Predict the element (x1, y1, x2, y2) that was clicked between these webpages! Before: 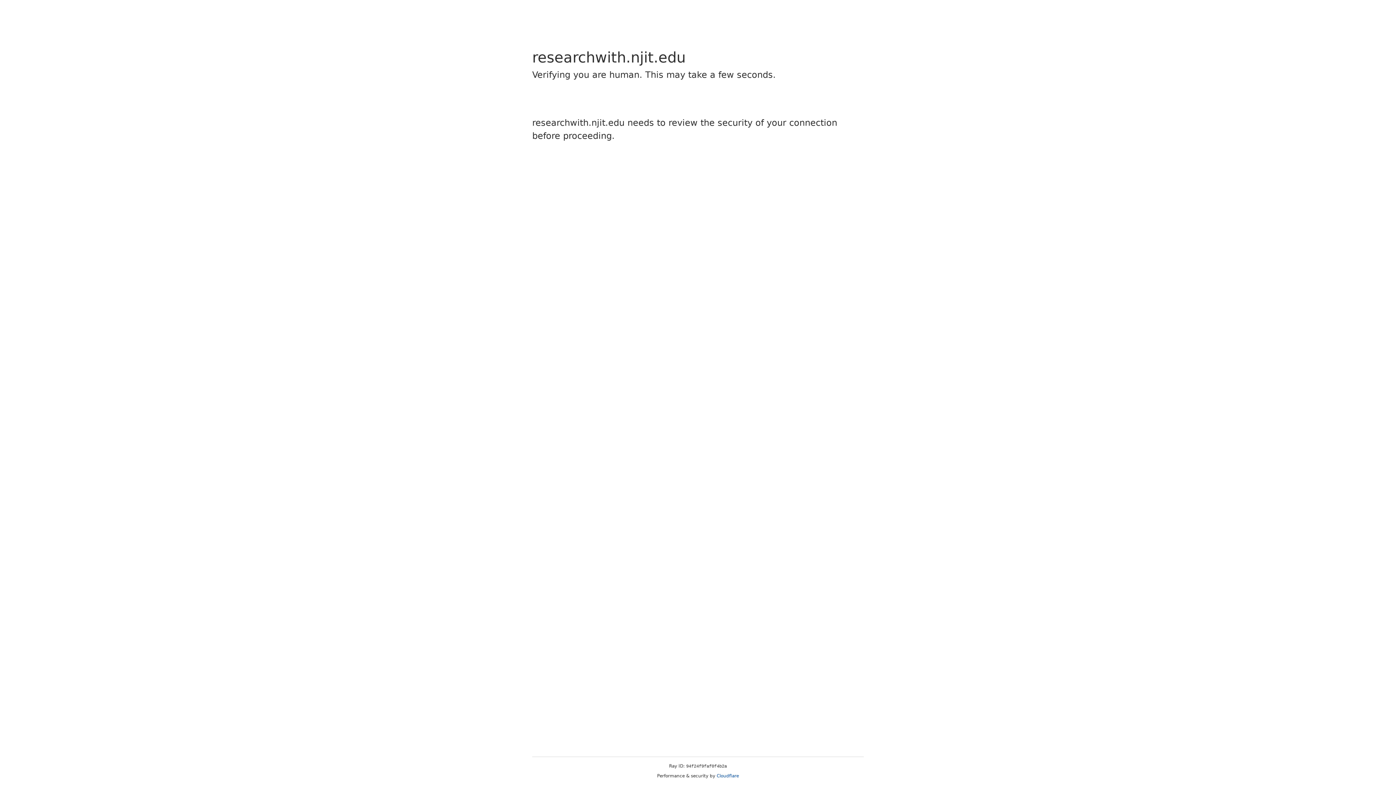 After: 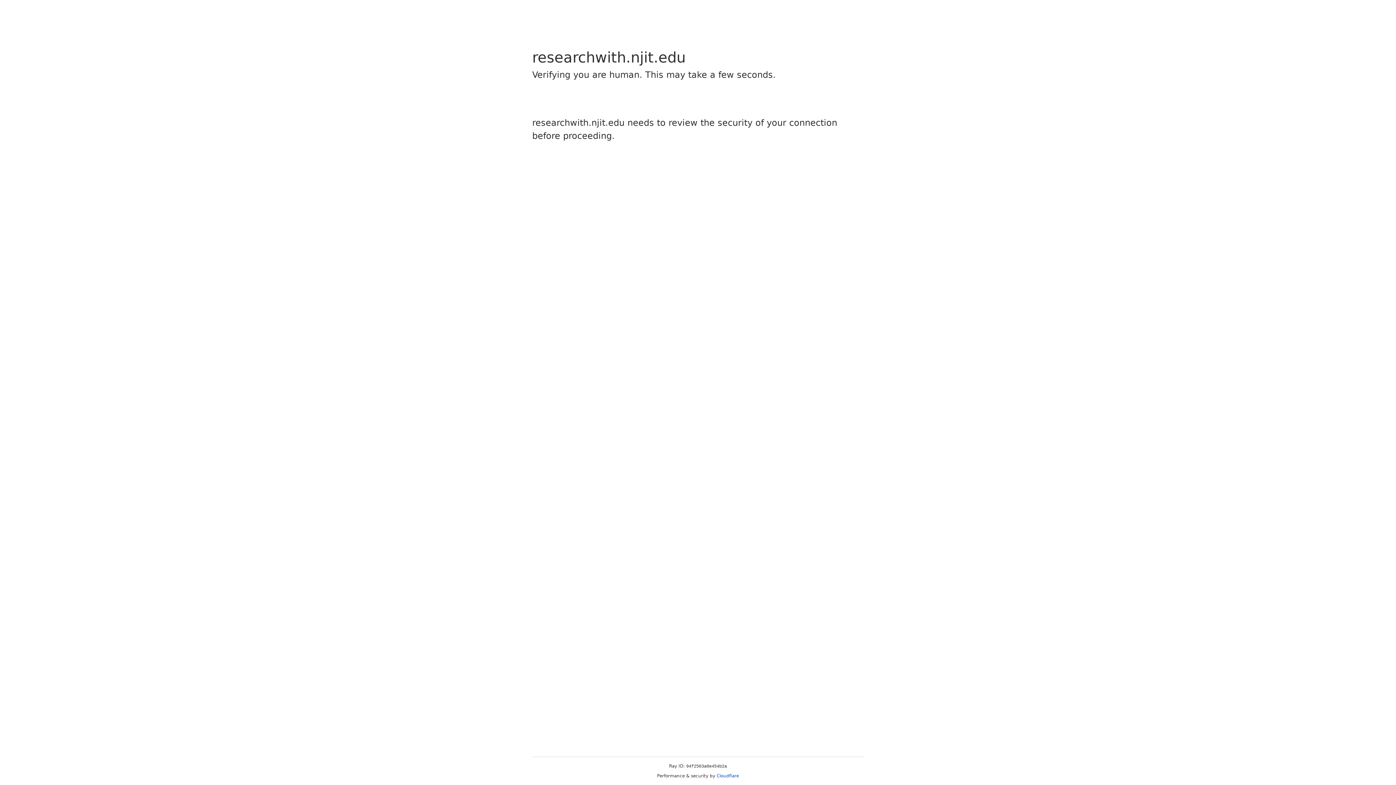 Action: label: Cloudflare bbox: (716, 773, 739, 778)